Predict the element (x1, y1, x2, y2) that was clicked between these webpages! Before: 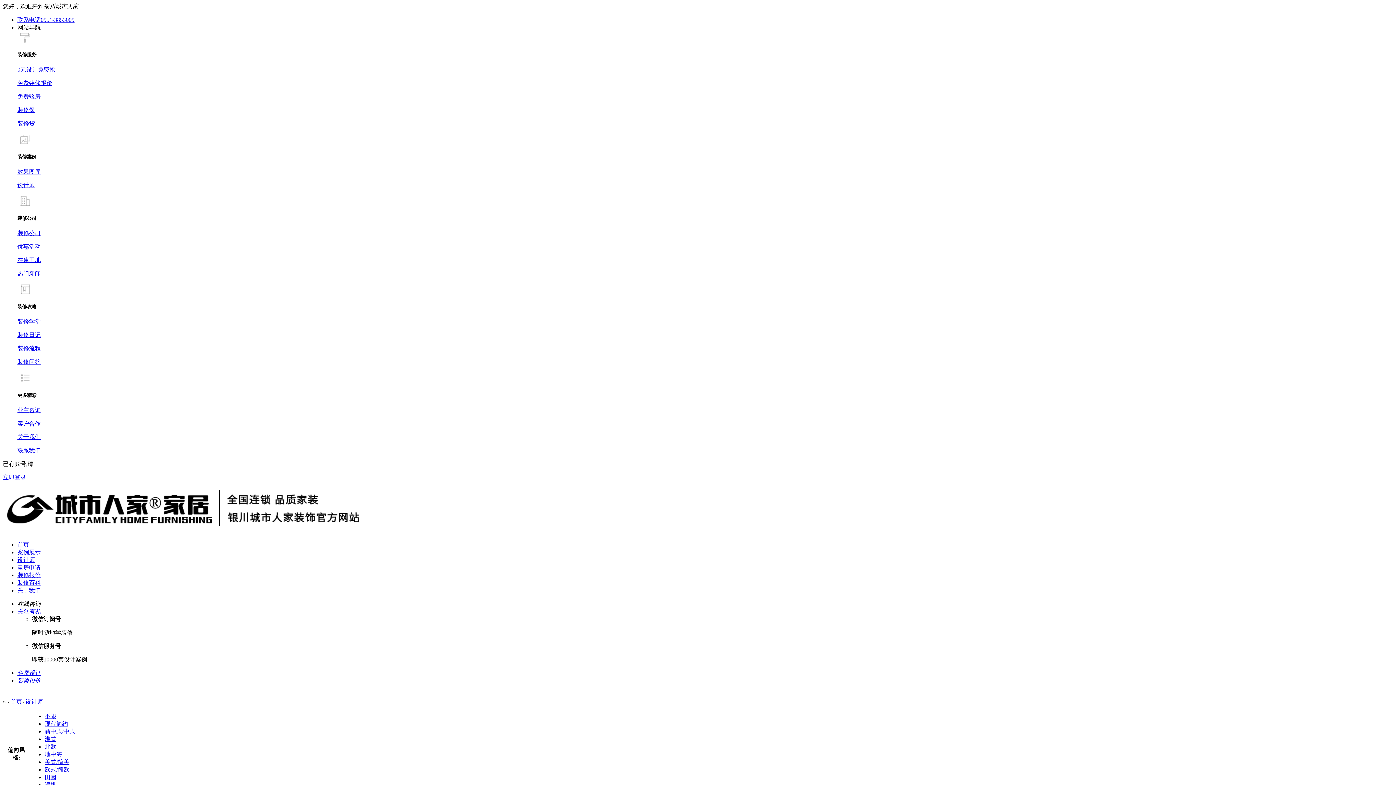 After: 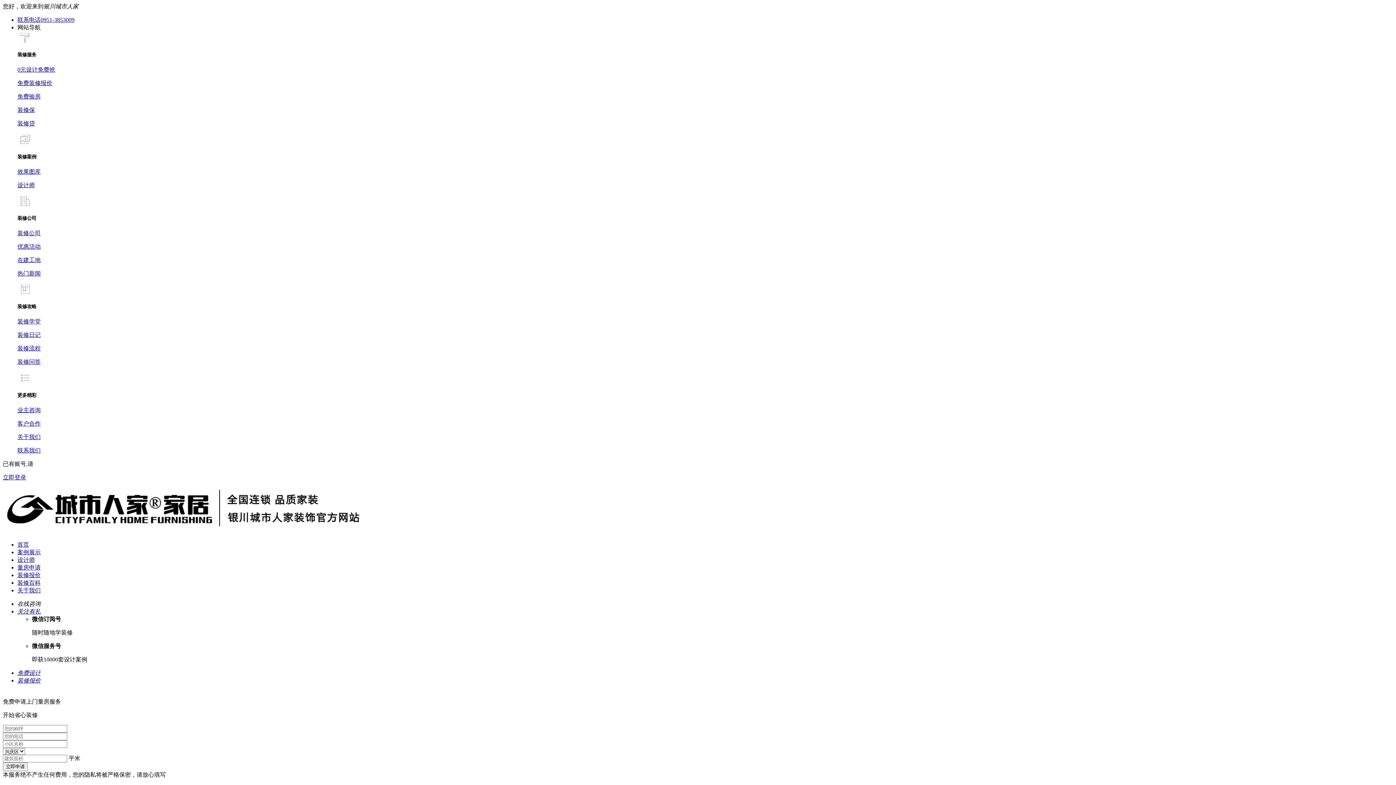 Action: bbox: (17, 564, 40, 570) label: 量房申请